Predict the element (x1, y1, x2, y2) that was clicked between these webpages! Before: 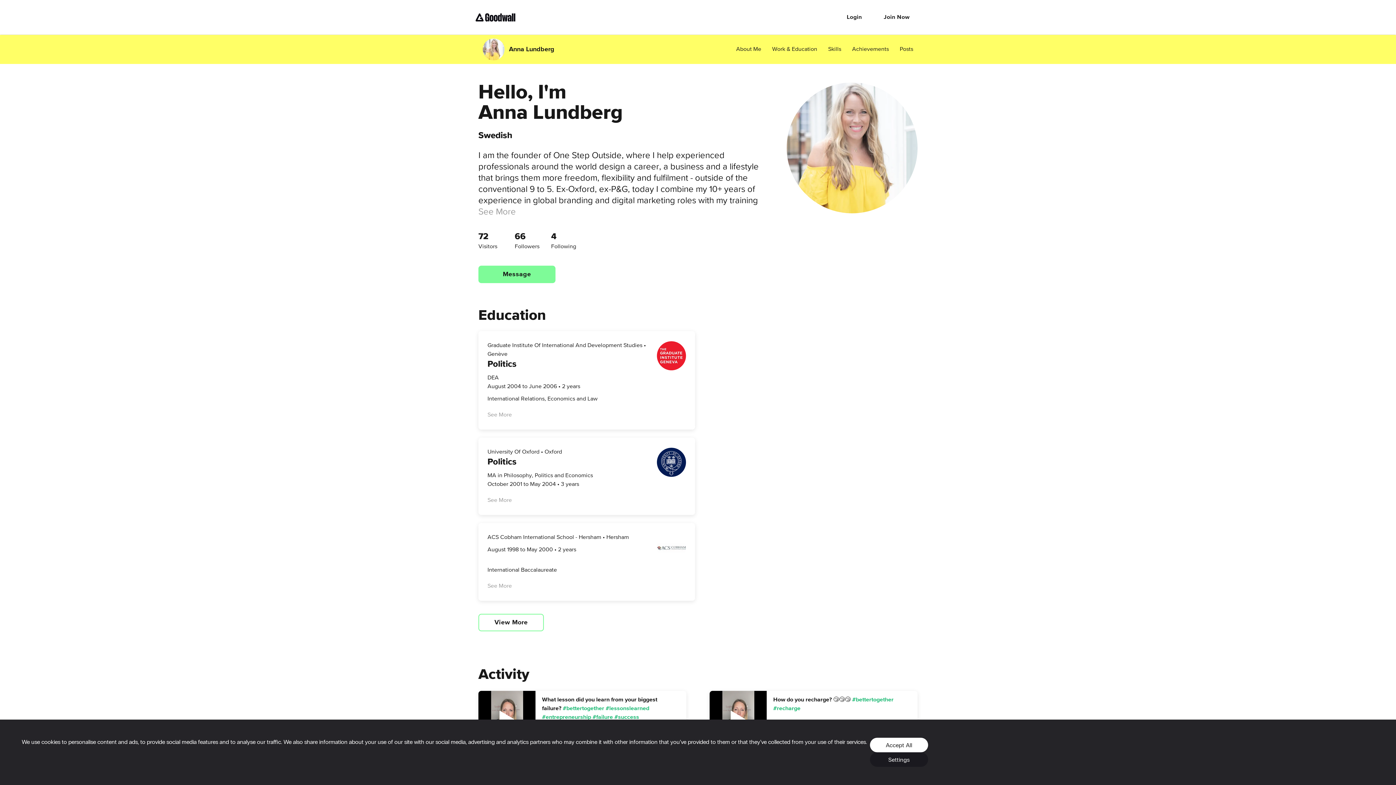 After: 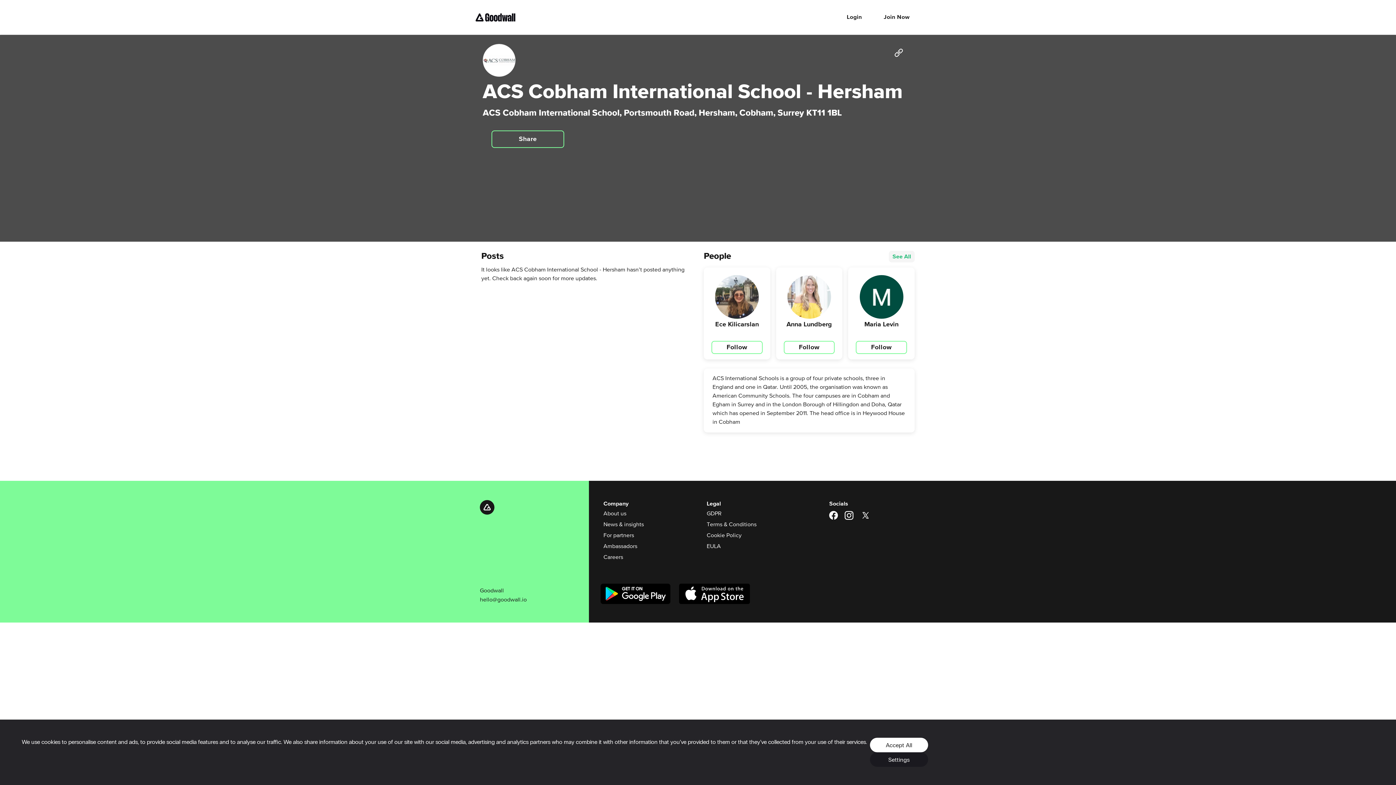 Action: label: ACS Cobham International School - Hersham • Hersham bbox: (487, 534, 629, 540)